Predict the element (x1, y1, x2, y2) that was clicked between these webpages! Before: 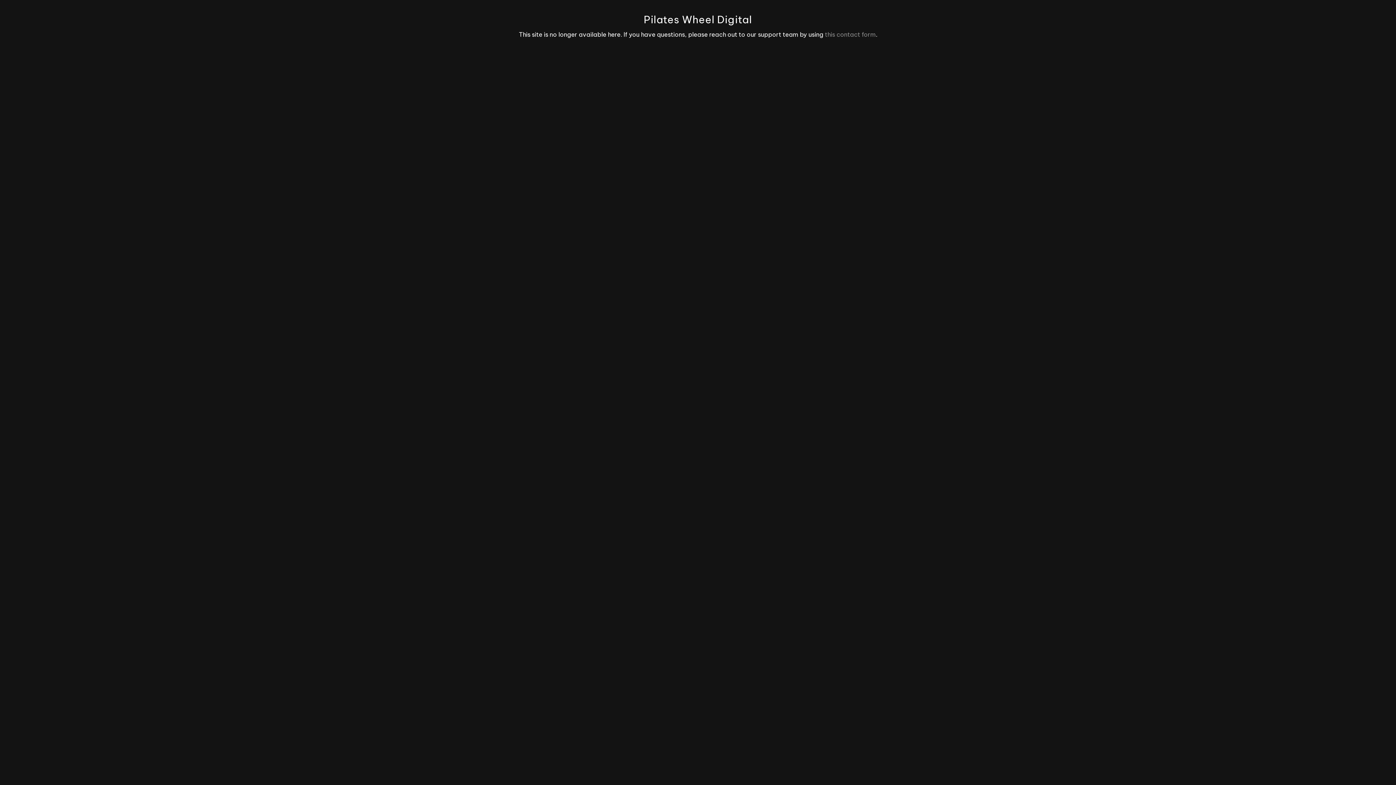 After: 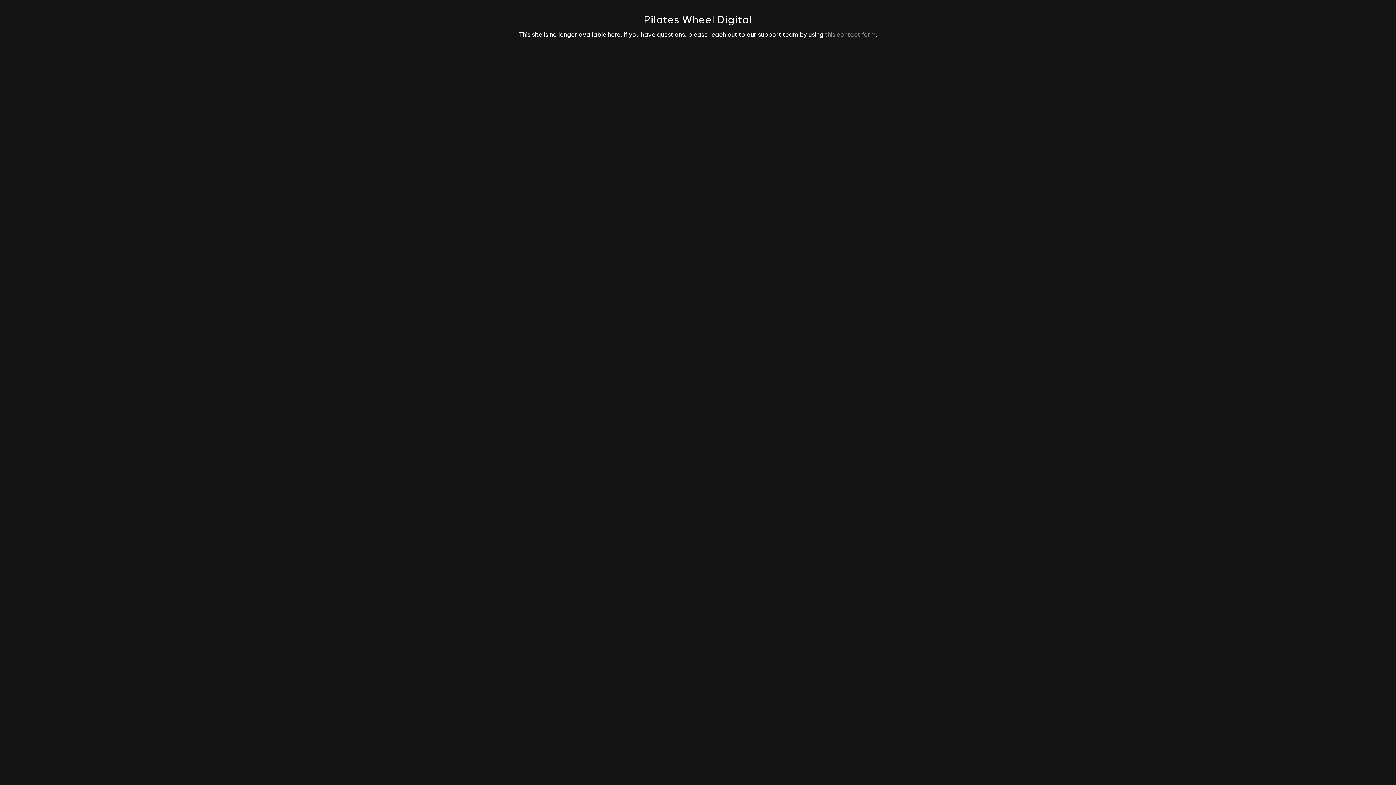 Action: bbox: (825, 30, 876, 38) label: this contact form